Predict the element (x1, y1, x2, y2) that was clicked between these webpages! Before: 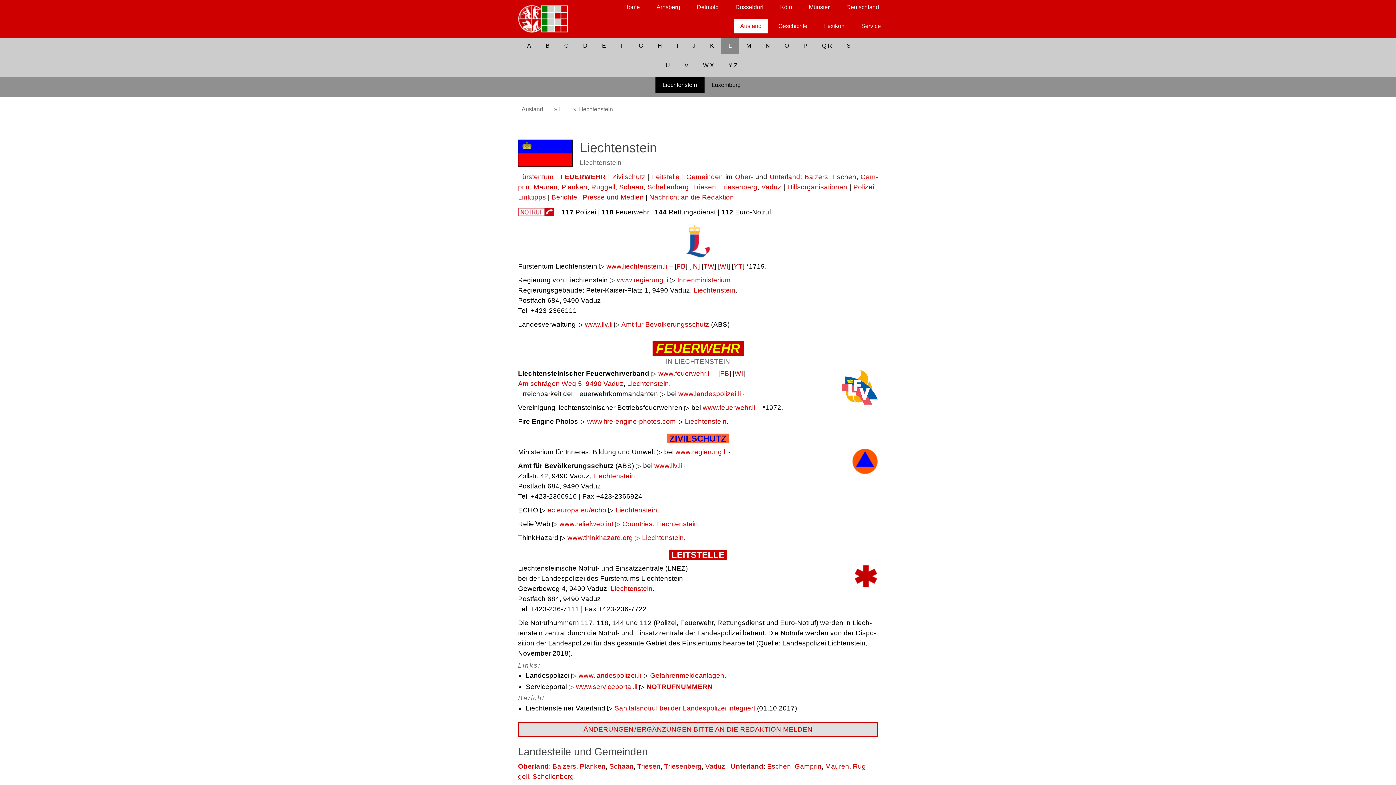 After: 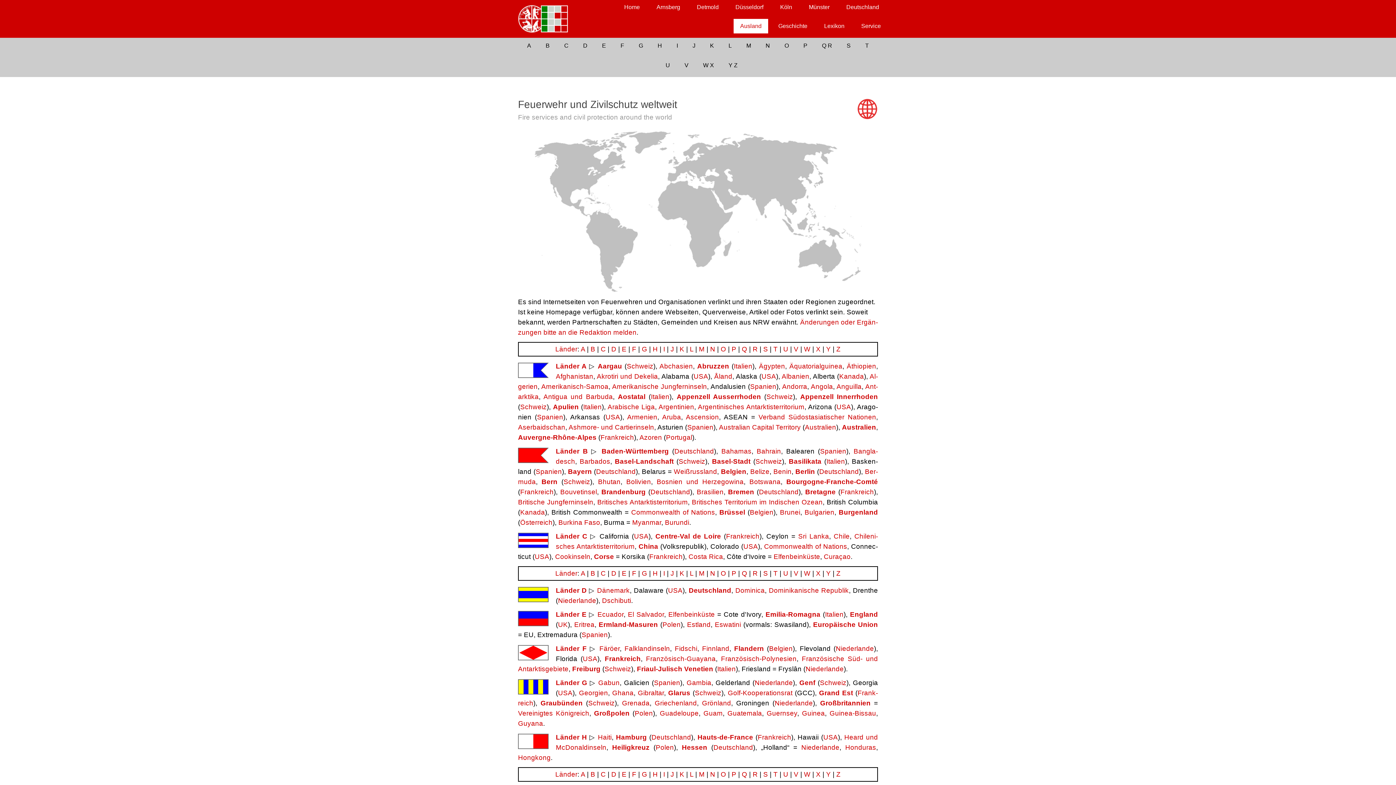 Action: label: Ausland bbox: (516, 105, 546, 113)